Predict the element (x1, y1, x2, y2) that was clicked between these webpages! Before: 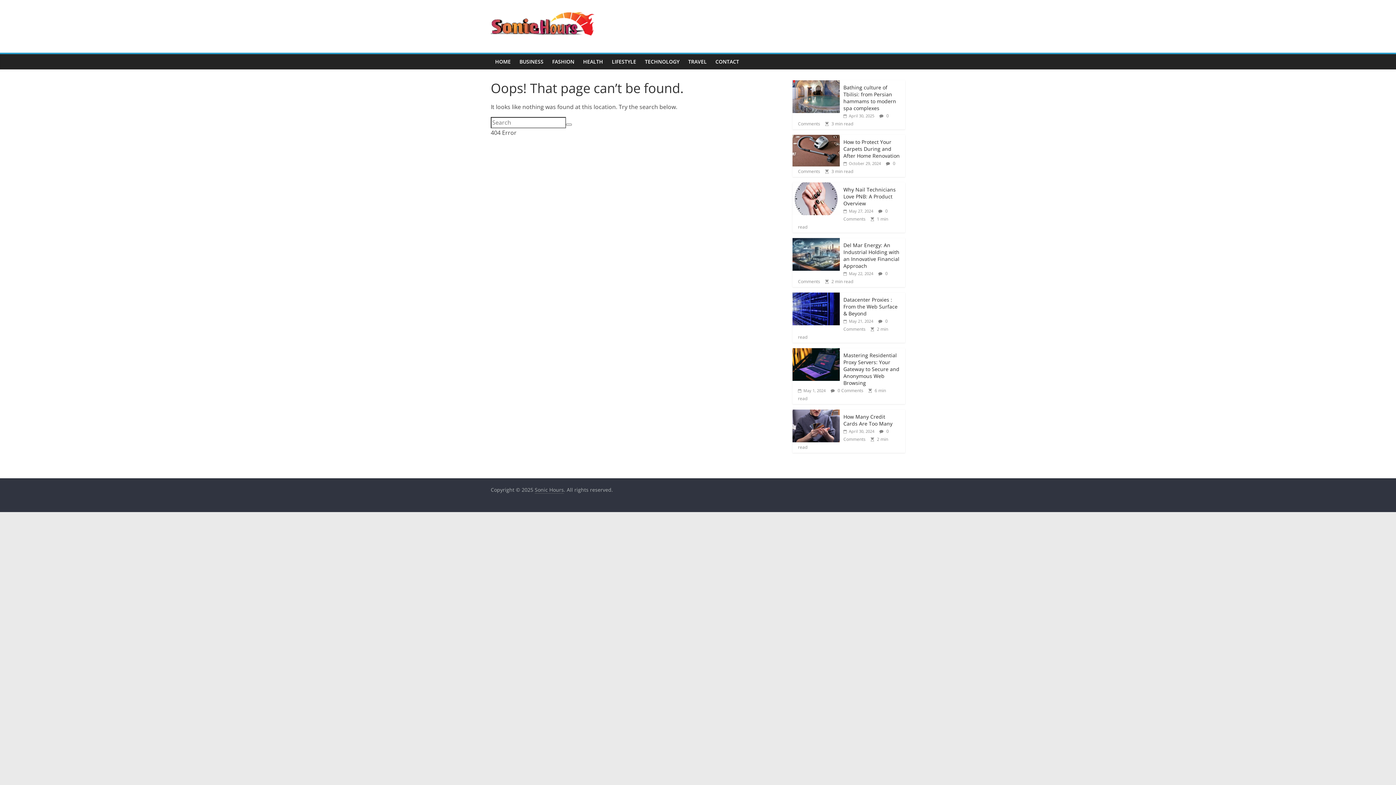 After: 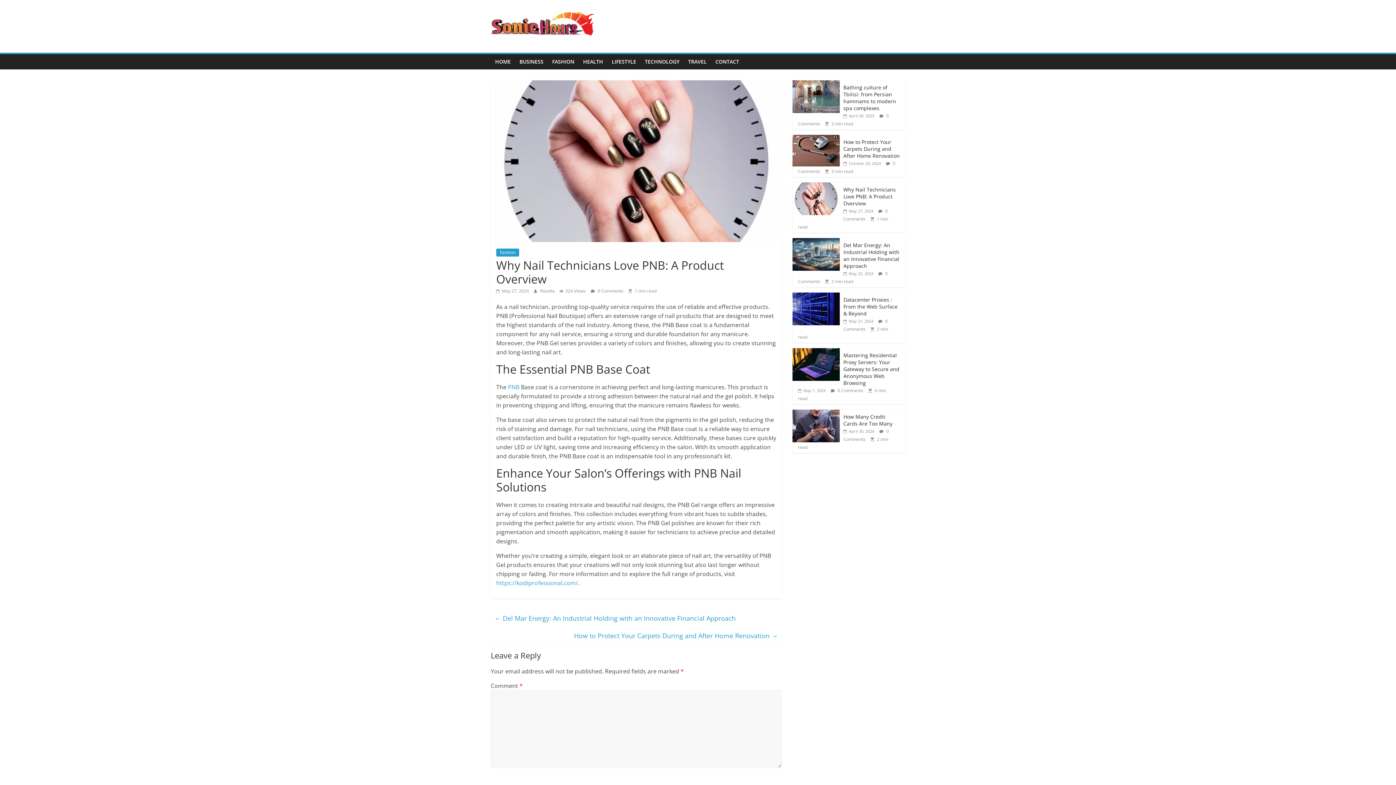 Action: bbox: (843, 208, 873, 213) label:  May 27, 2024